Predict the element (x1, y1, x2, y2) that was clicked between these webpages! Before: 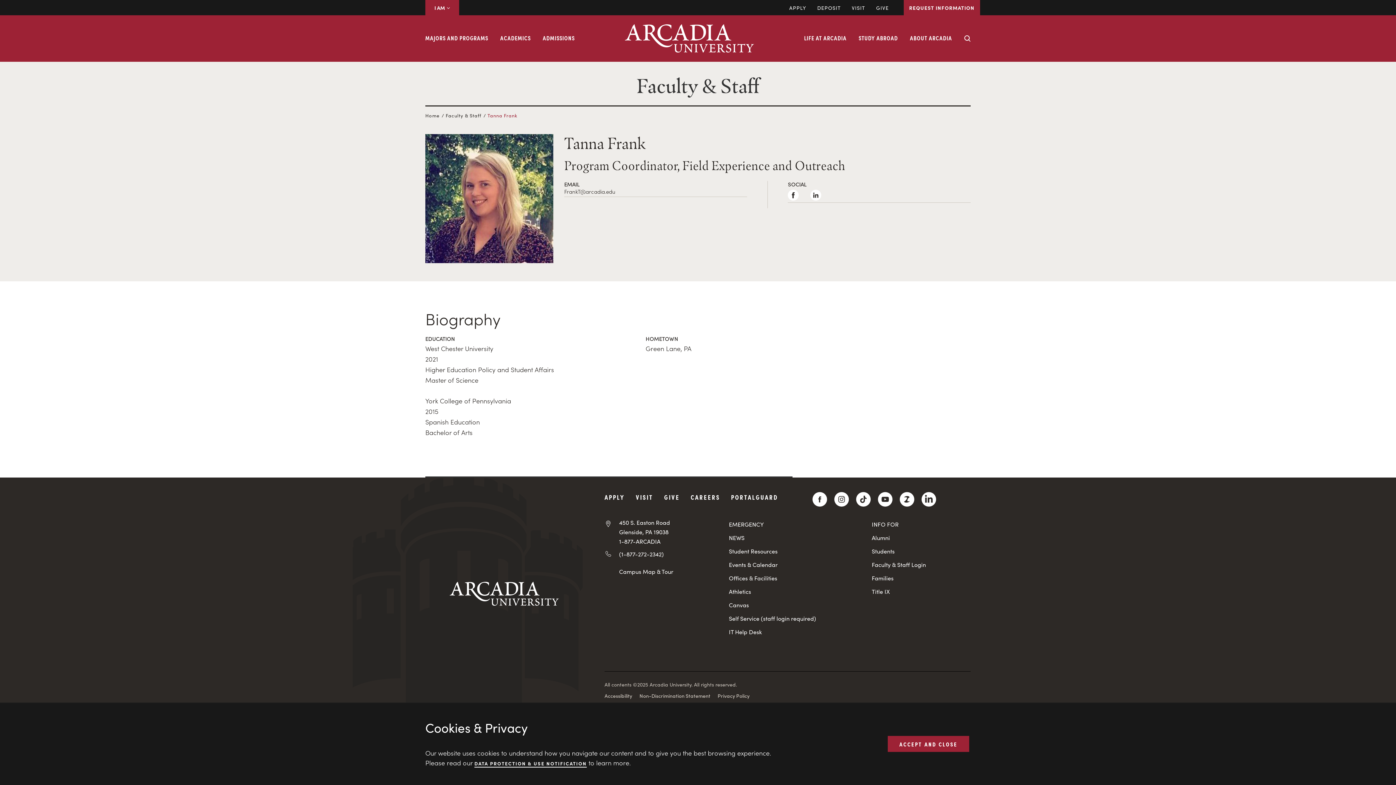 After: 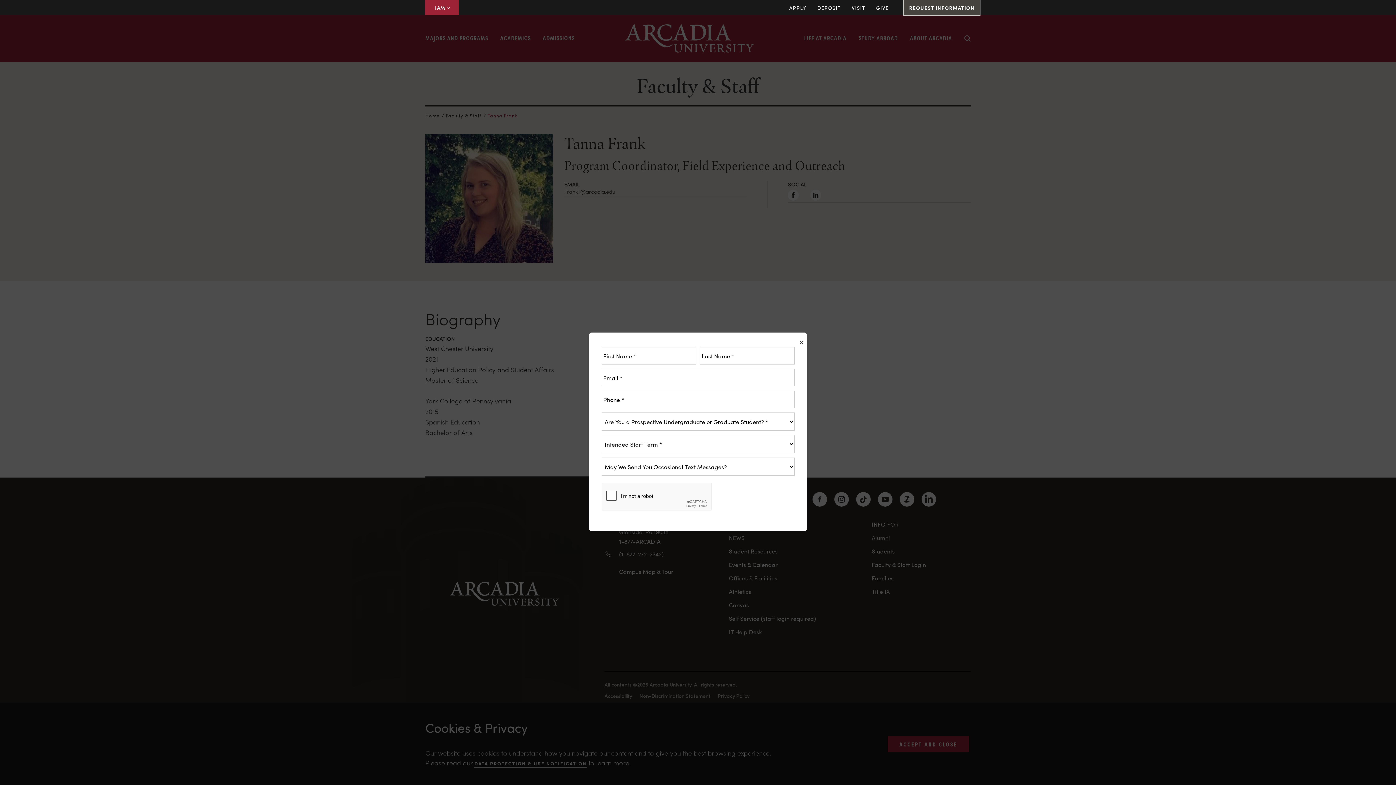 Action: bbox: (903, 0, 980, 15) label: REQUEST INFORMATION